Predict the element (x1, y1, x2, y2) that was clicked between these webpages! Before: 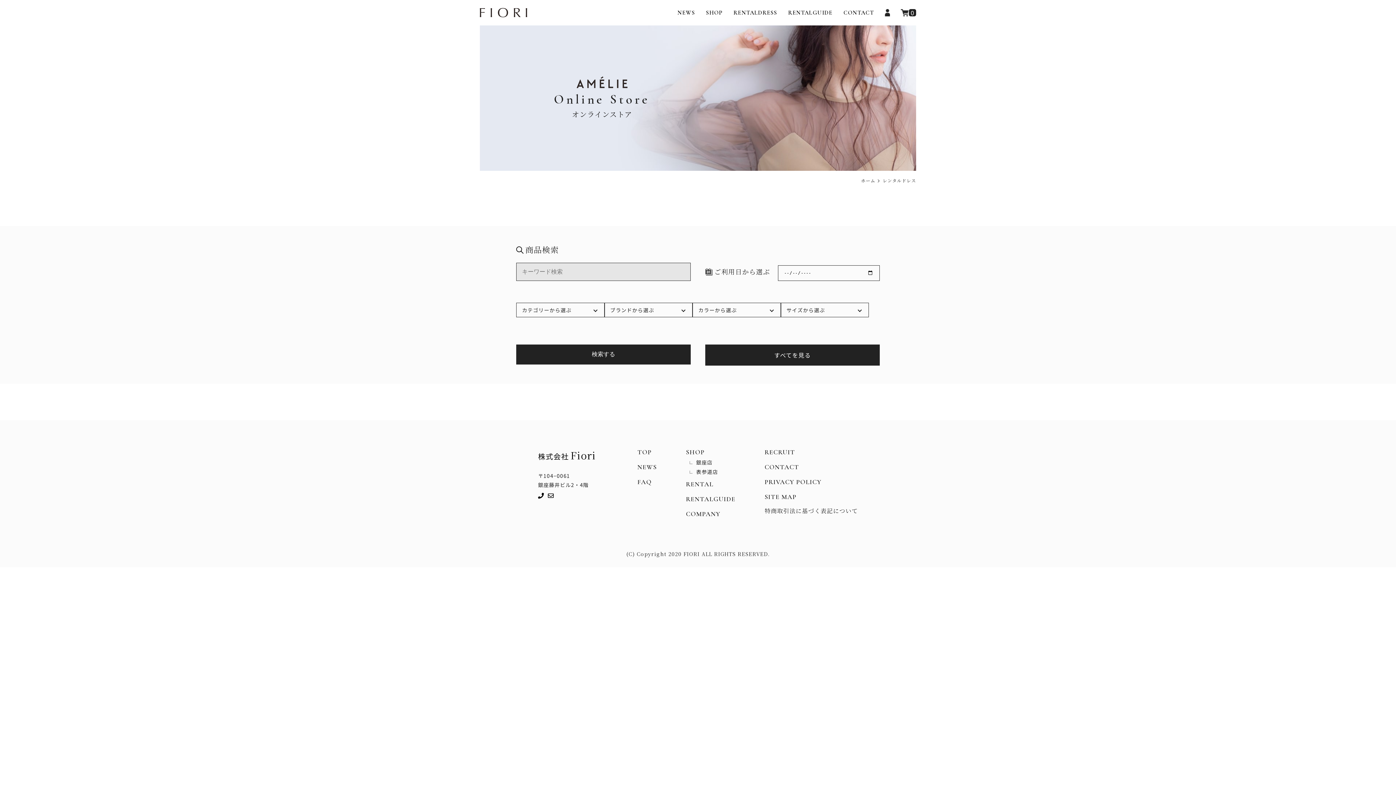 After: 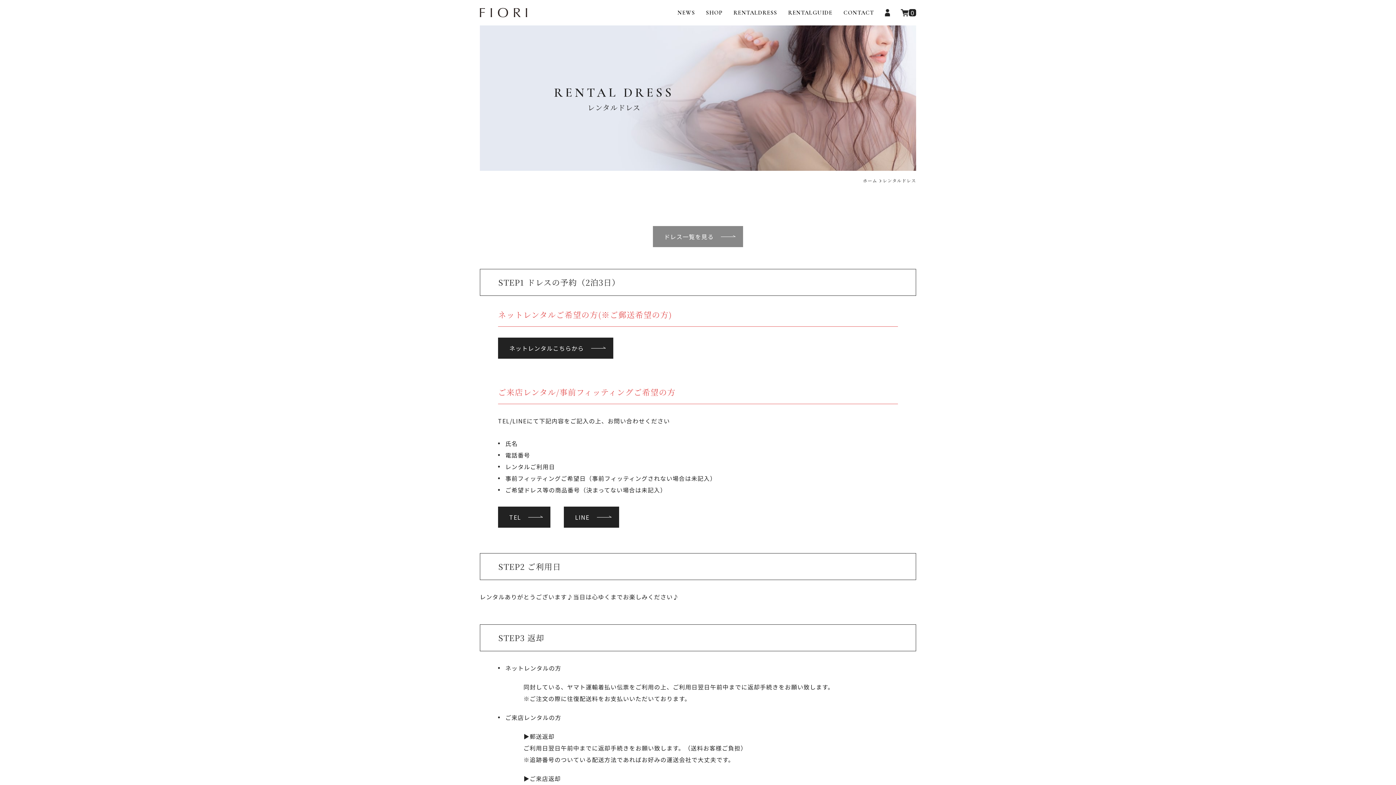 Action: bbox: (480, 7, 527, 17)